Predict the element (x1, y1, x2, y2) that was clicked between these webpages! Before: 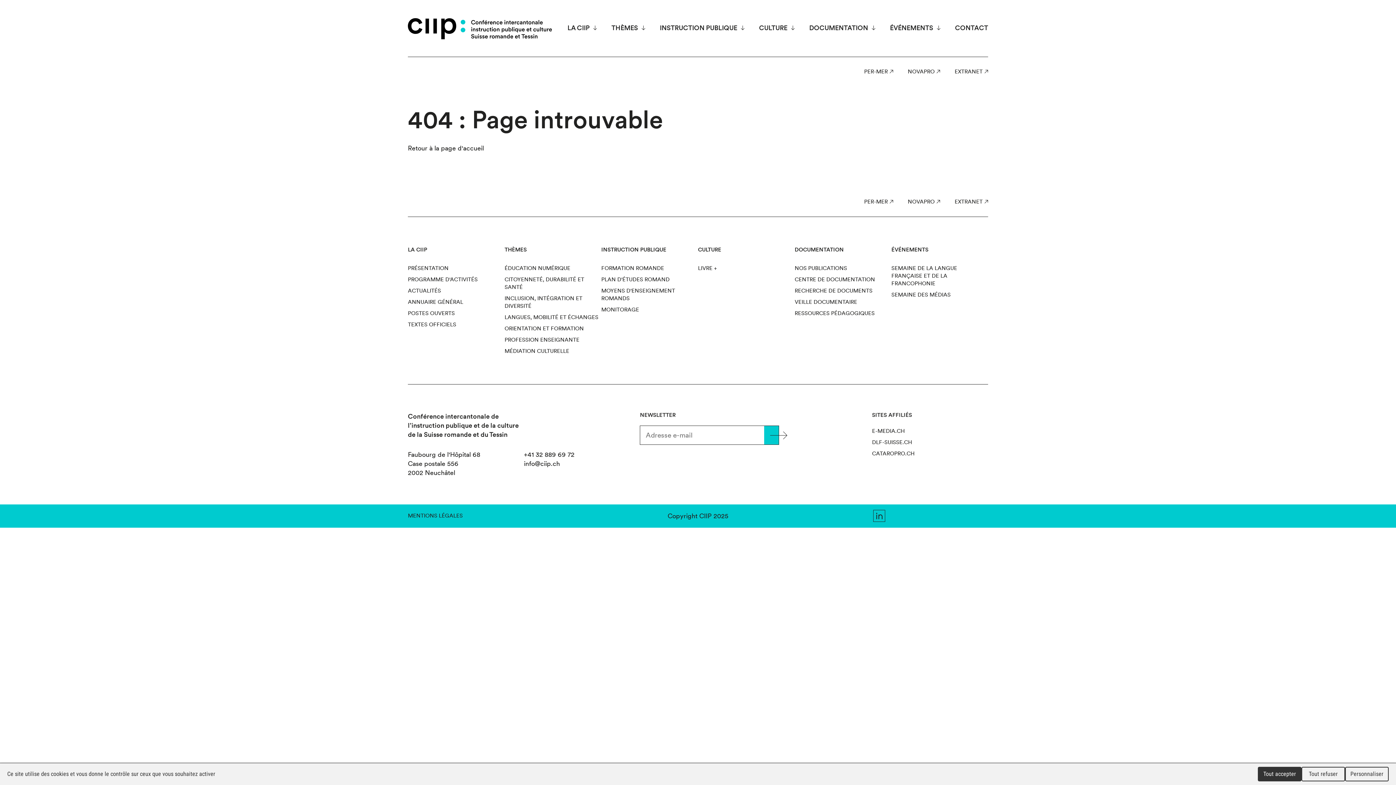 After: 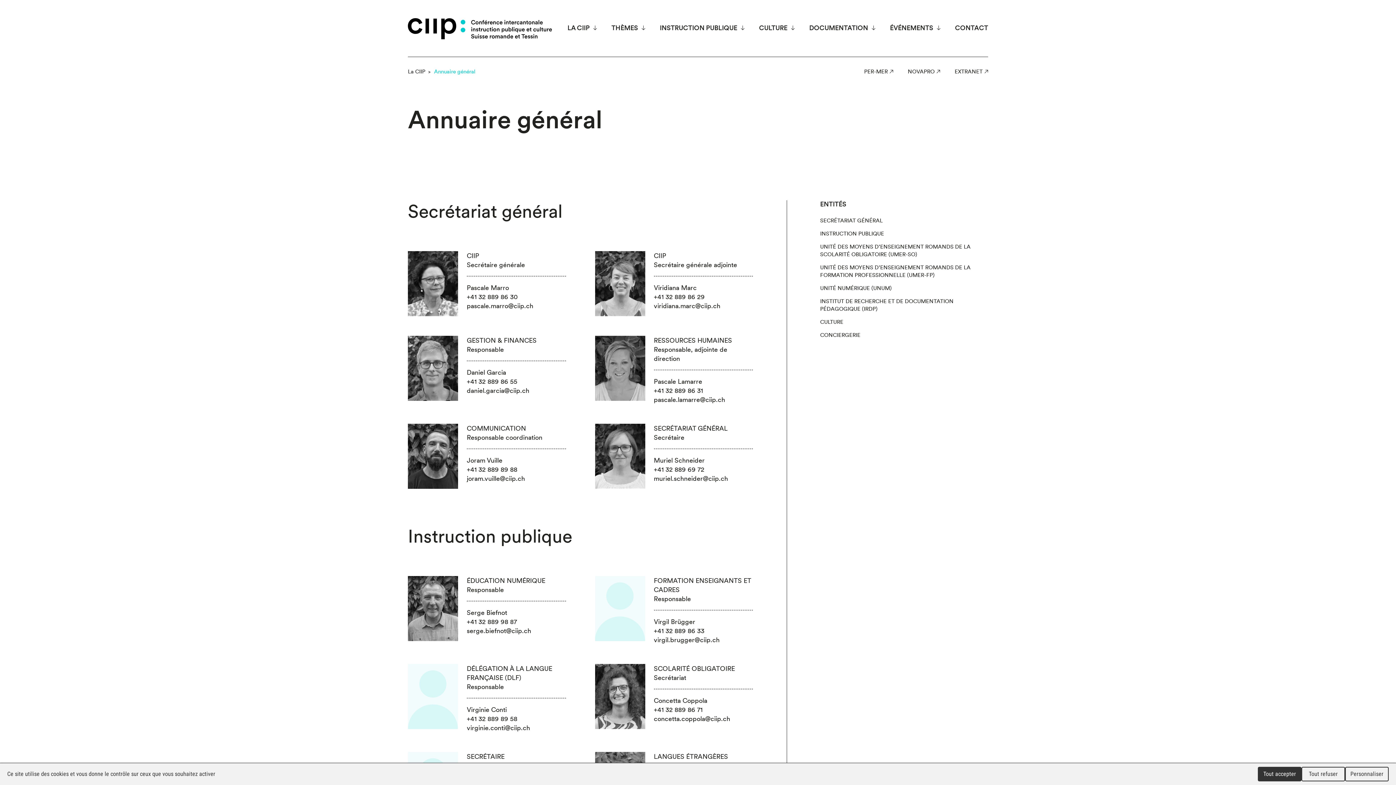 Action: label: ANNUAIRE GÉNÉRAL bbox: (408, 296, 463, 308)